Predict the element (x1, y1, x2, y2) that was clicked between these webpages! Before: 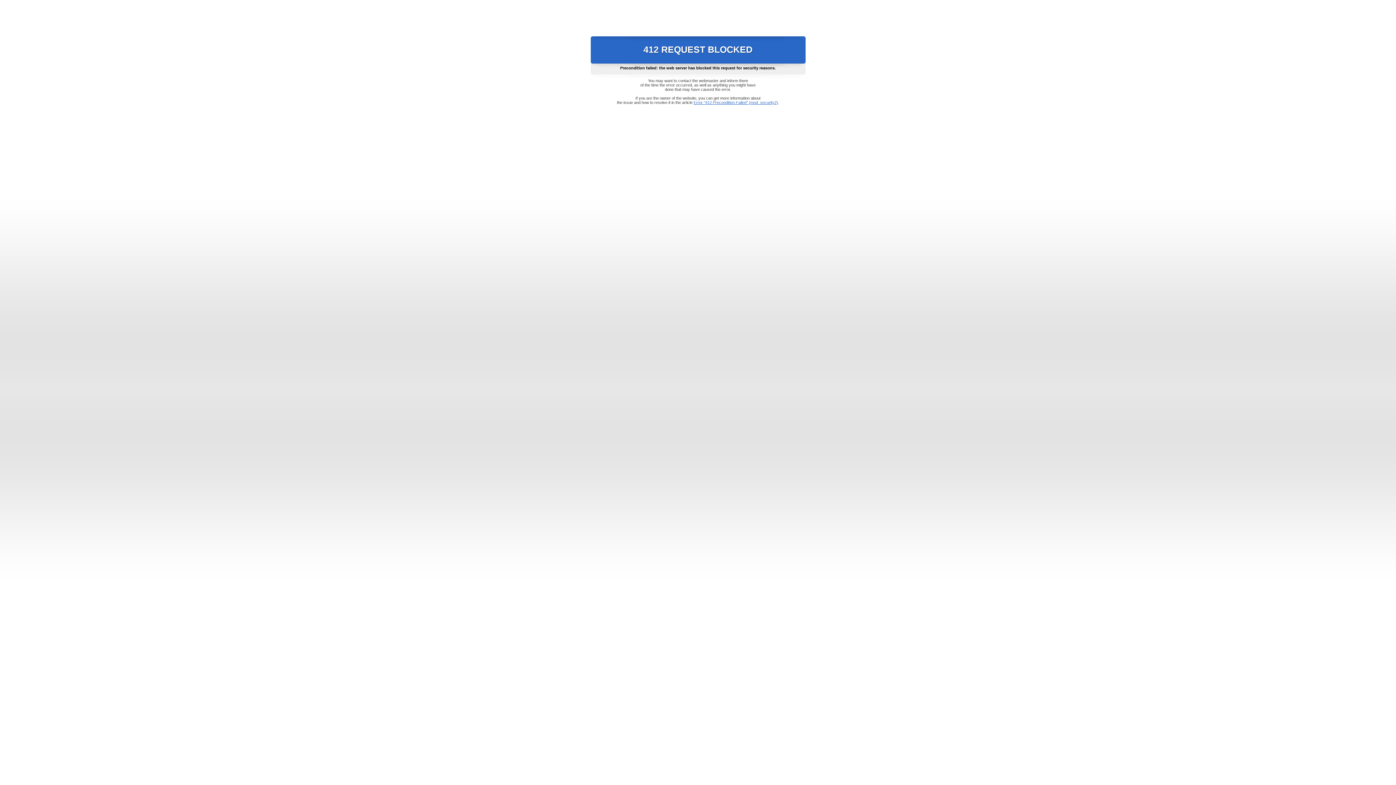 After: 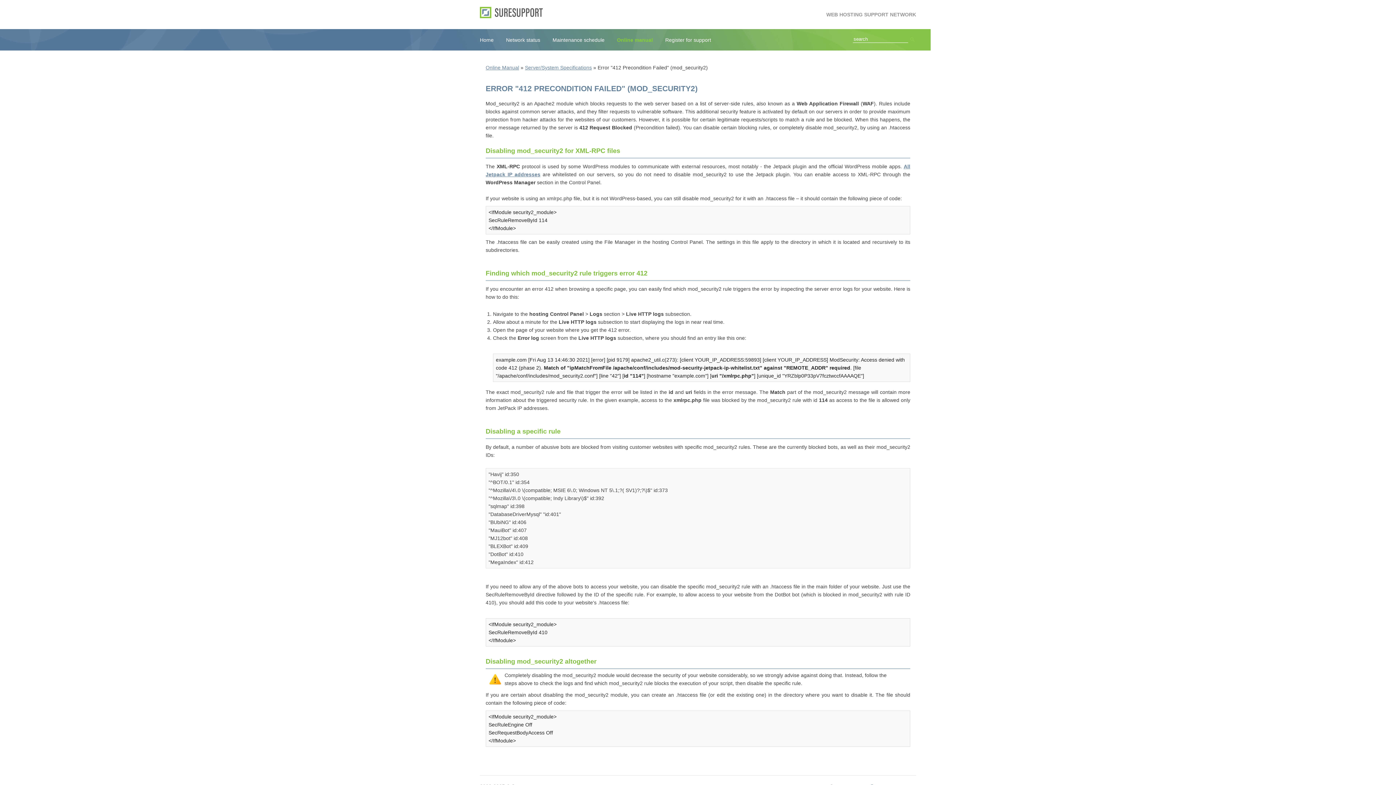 Action: label: Error "412 Precondition Failed" (mod_security2) bbox: (693, 100, 778, 104)